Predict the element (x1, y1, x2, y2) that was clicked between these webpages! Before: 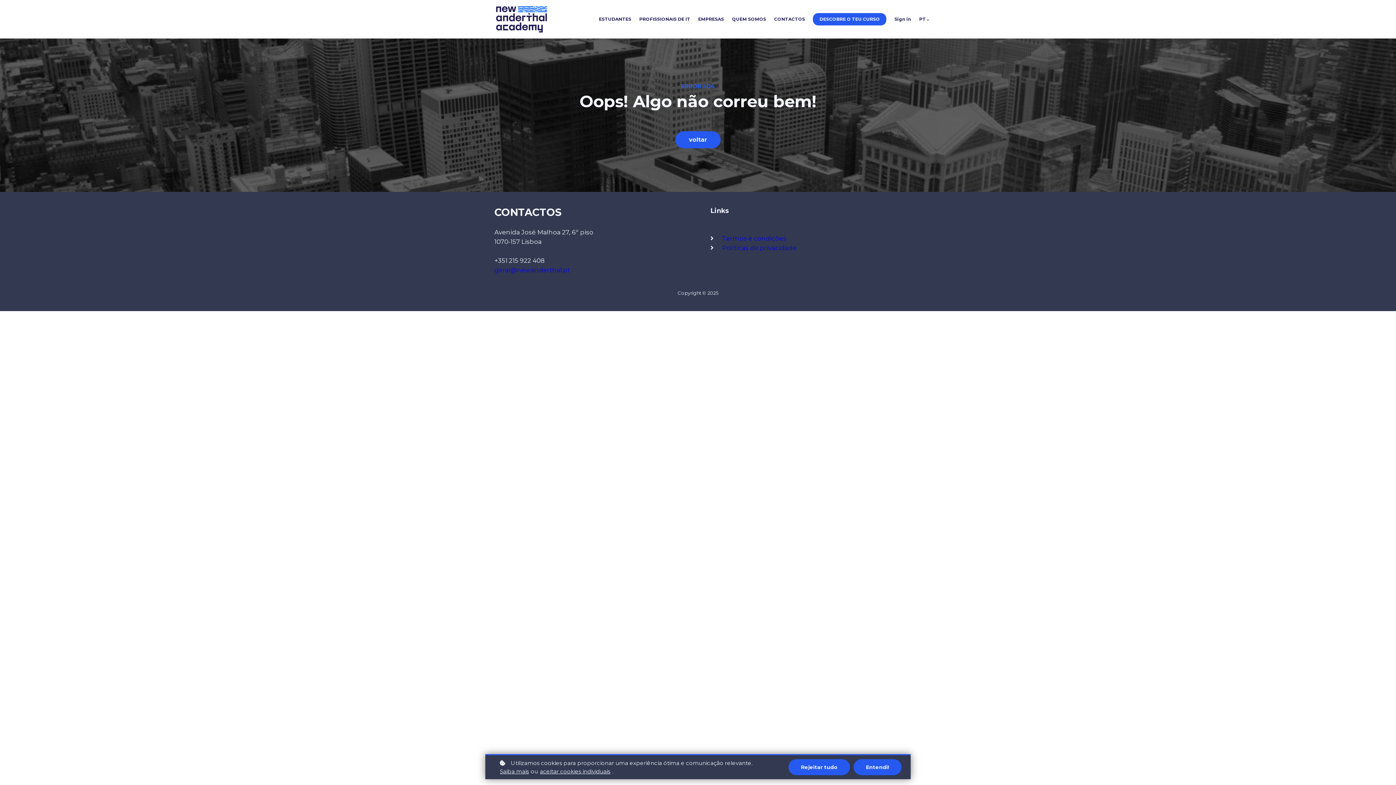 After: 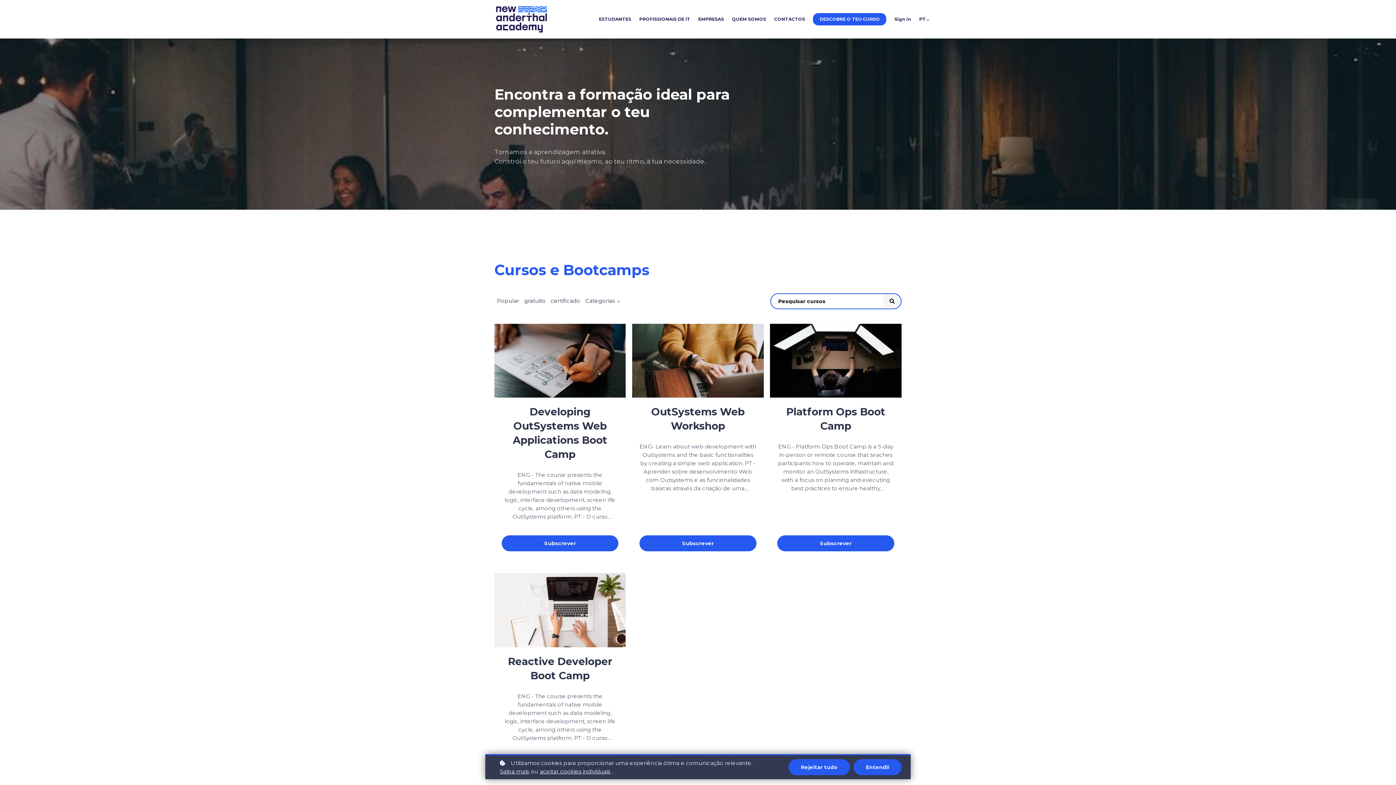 Action: bbox: (813, 13, 886, 25) label: DESCOBRE O TEU CURSO